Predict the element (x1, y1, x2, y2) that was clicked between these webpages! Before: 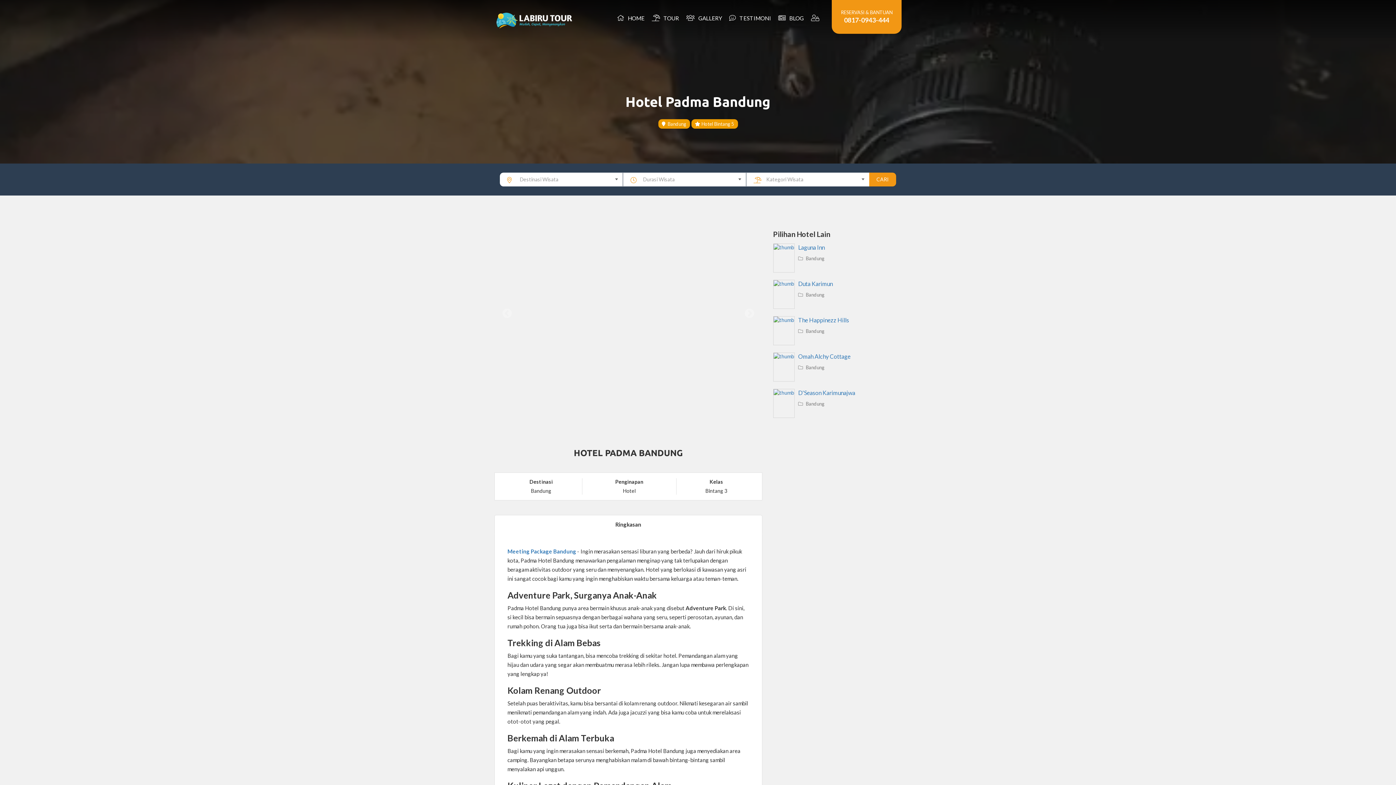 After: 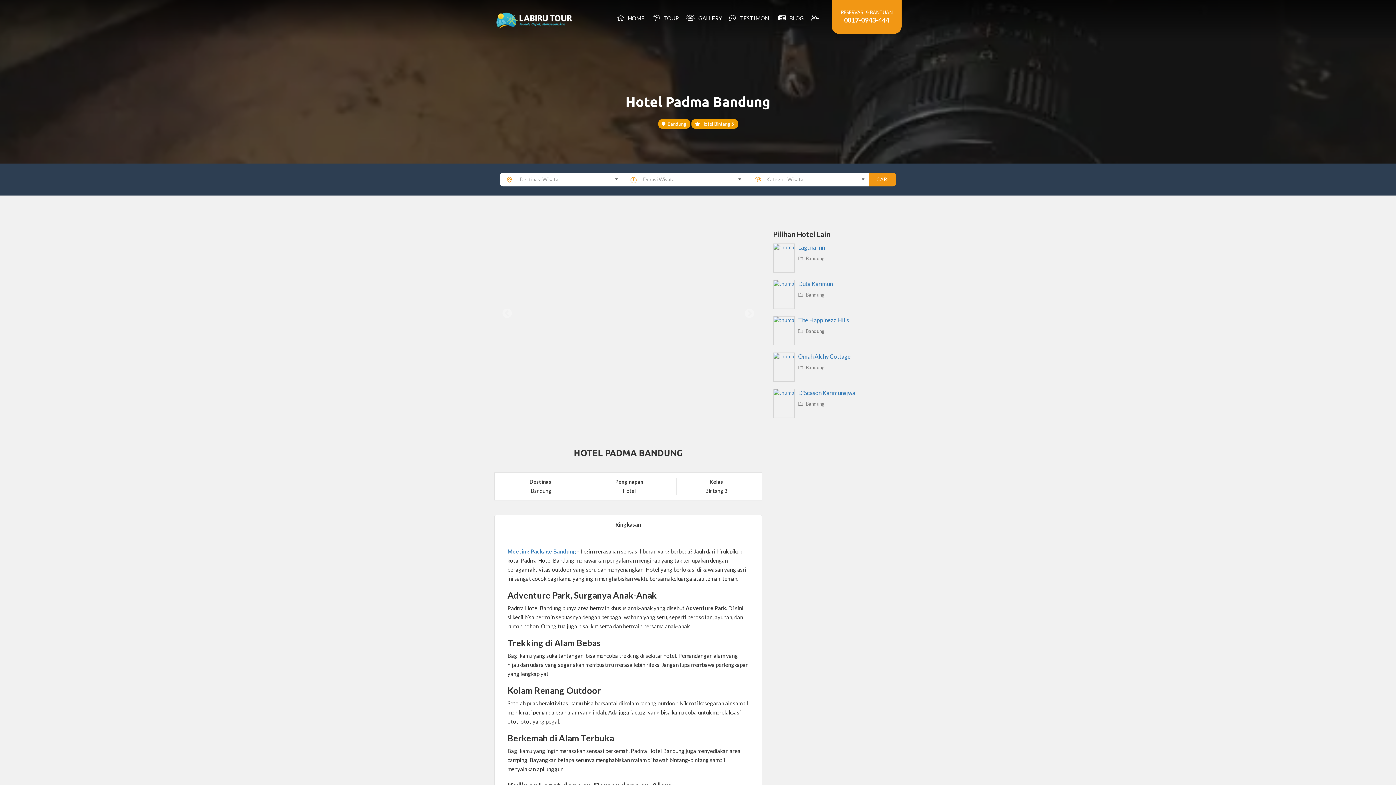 Action: label: 0817-0943-444 bbox: (844, 16, 889, 24)